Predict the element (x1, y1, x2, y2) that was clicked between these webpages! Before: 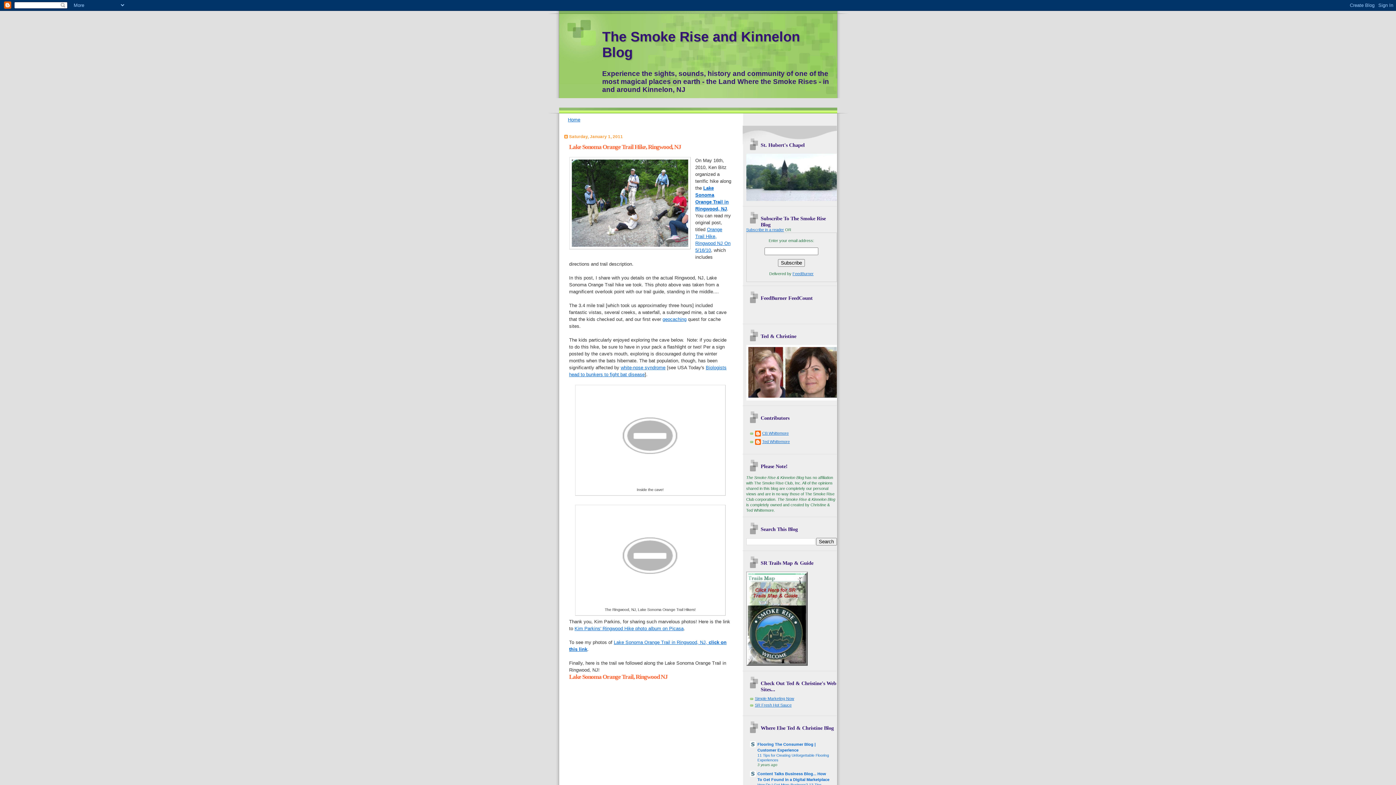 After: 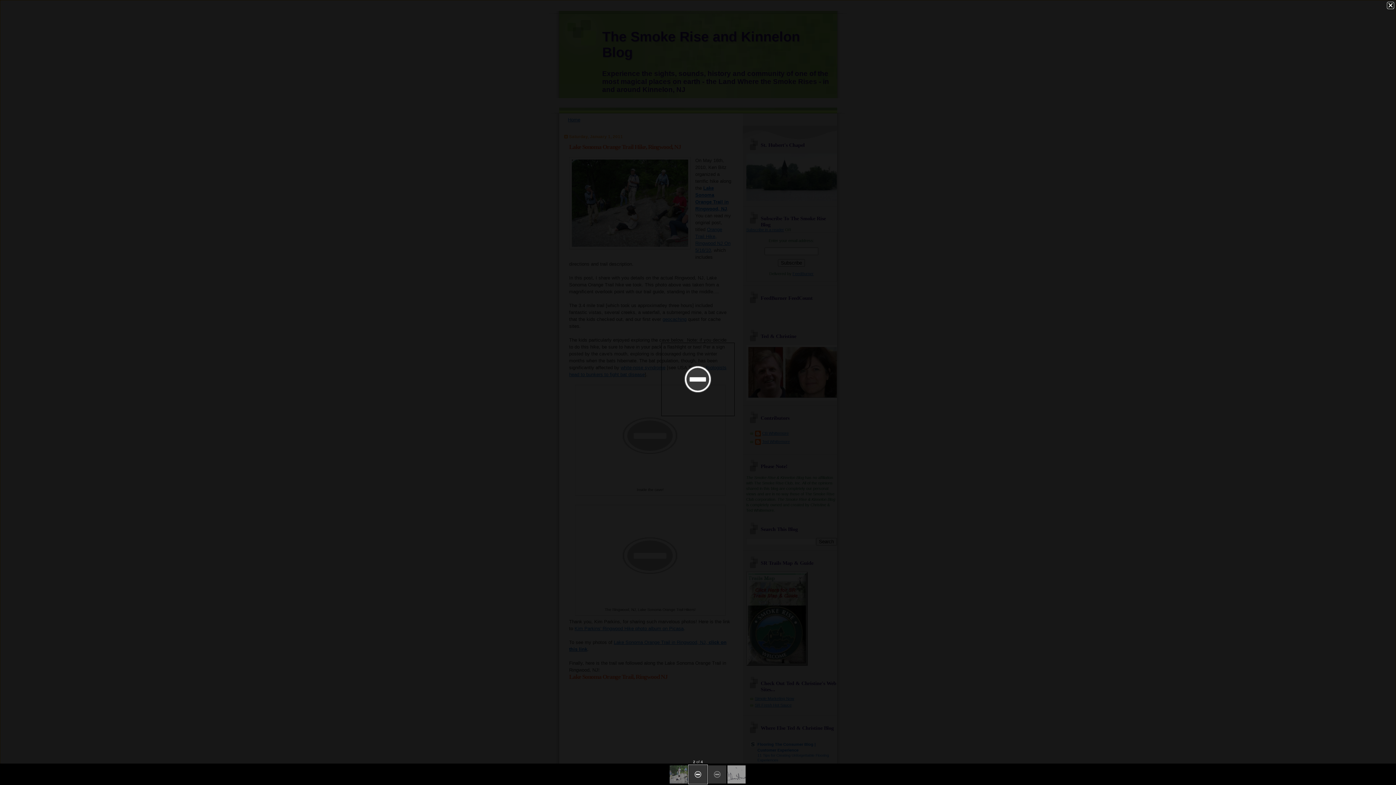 Action: bbox: (577, 480, 723, 485)